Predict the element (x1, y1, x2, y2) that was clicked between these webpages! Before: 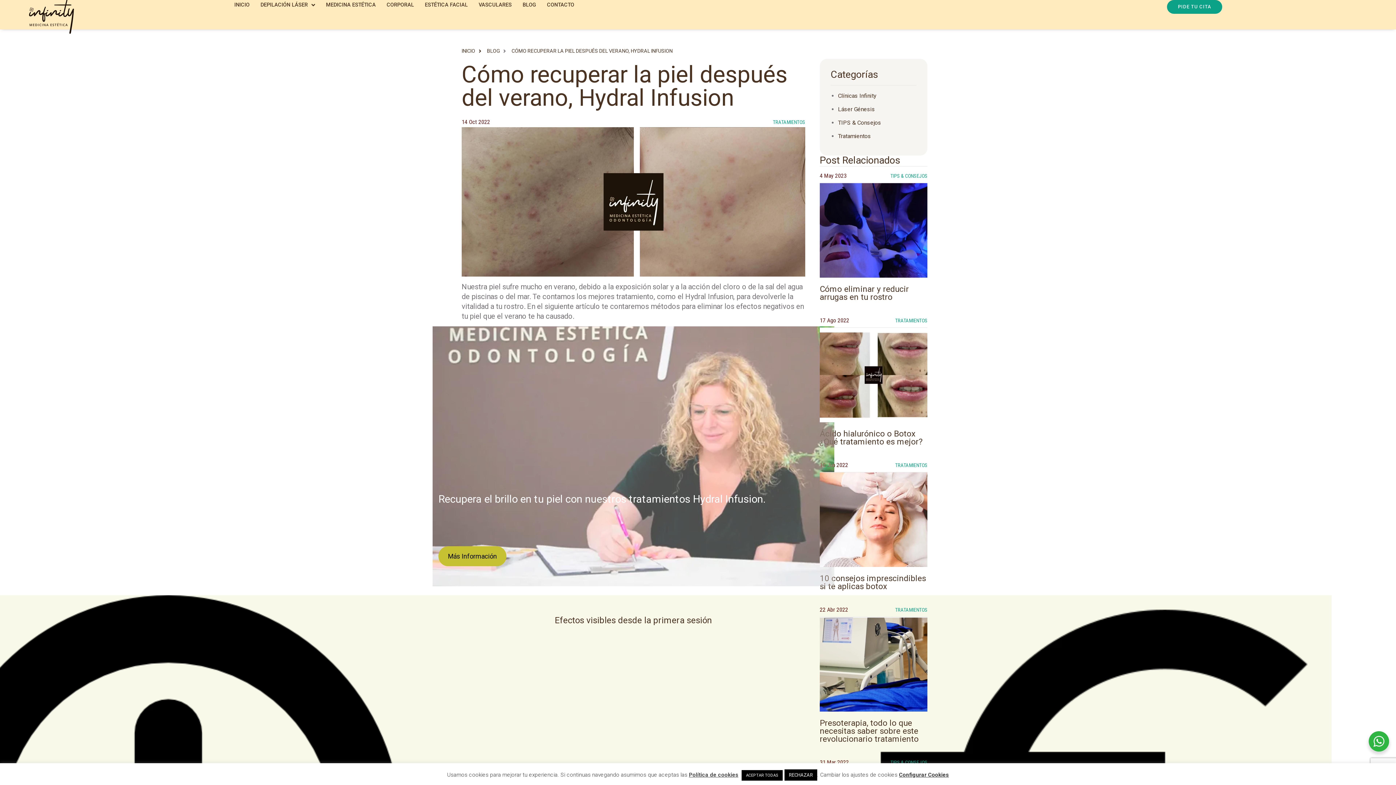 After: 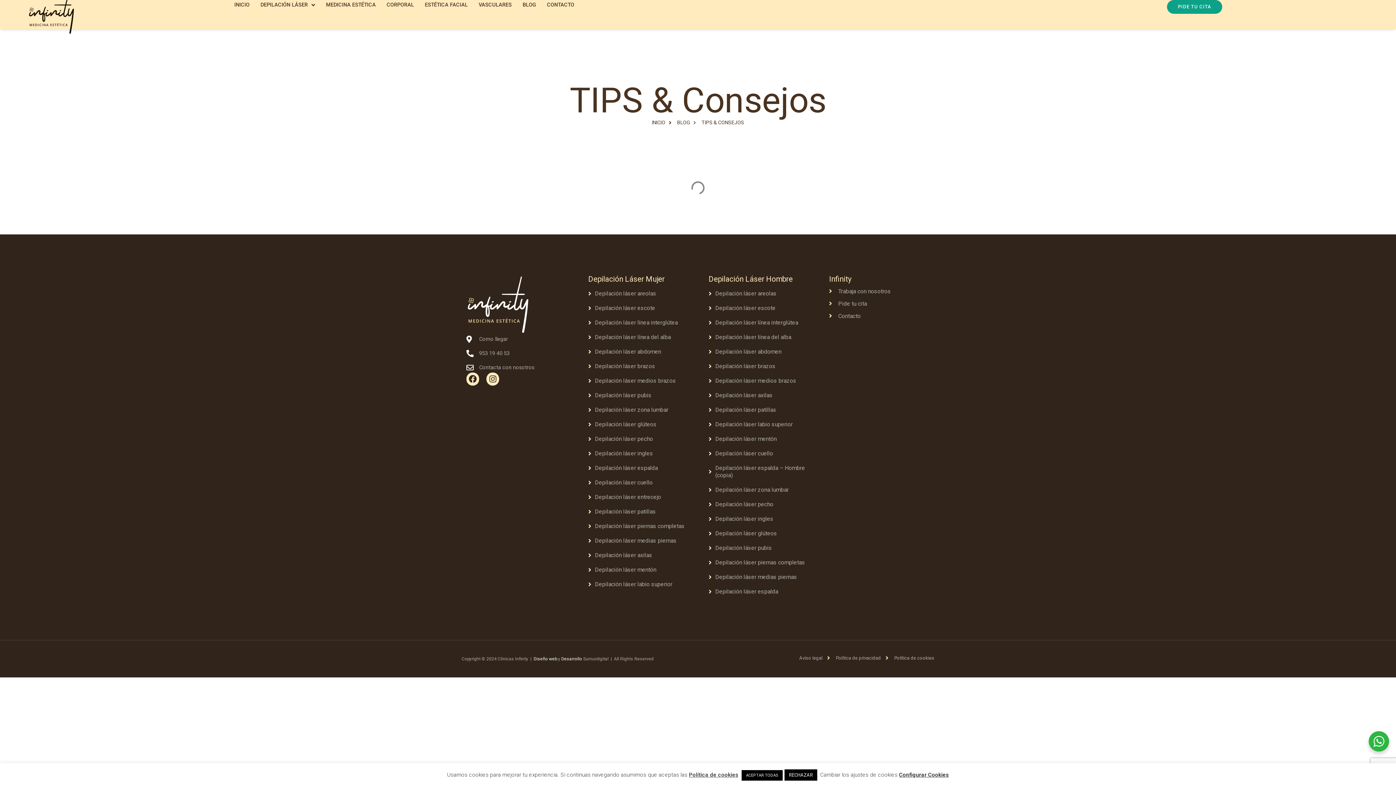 Action: bbox: (890, 171, 927, 181) label: TIPS & CONSEJOS